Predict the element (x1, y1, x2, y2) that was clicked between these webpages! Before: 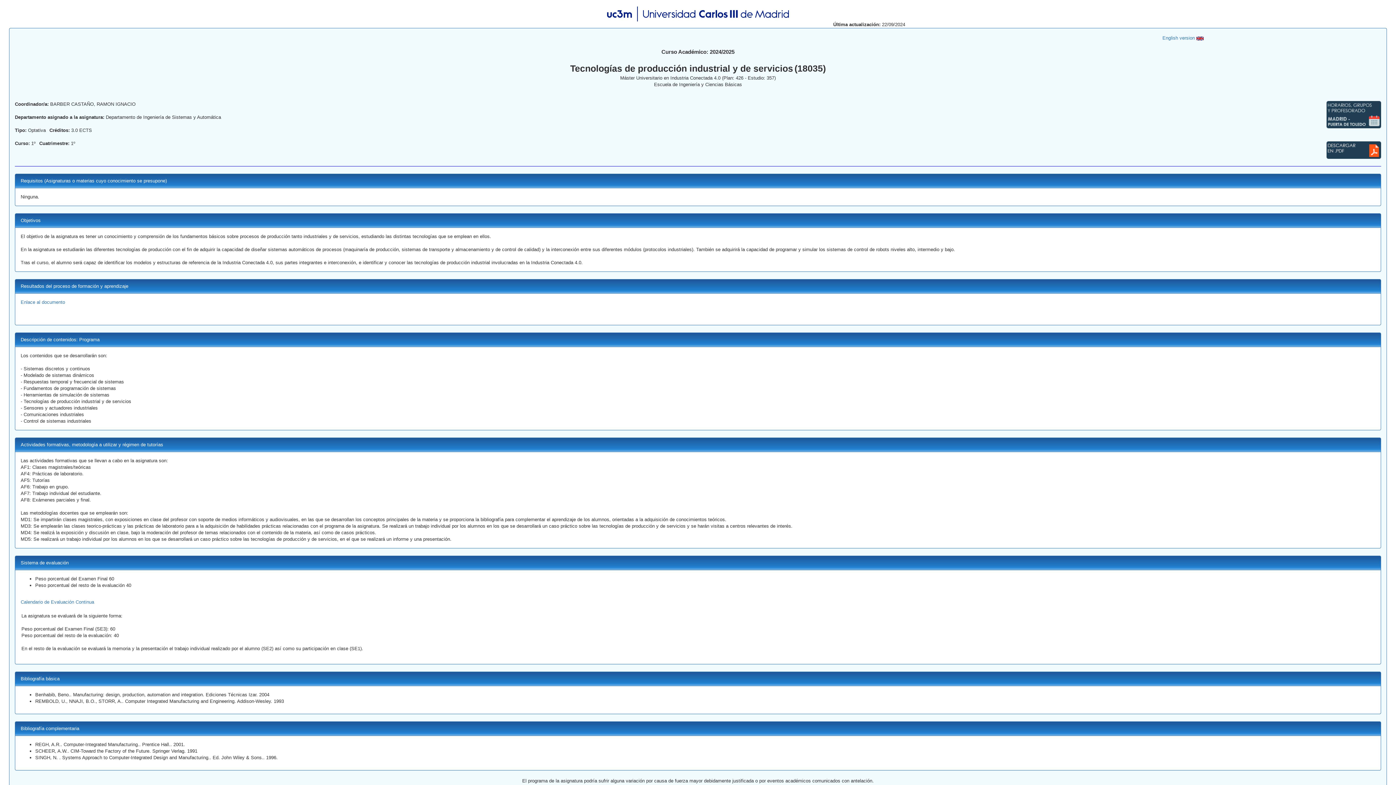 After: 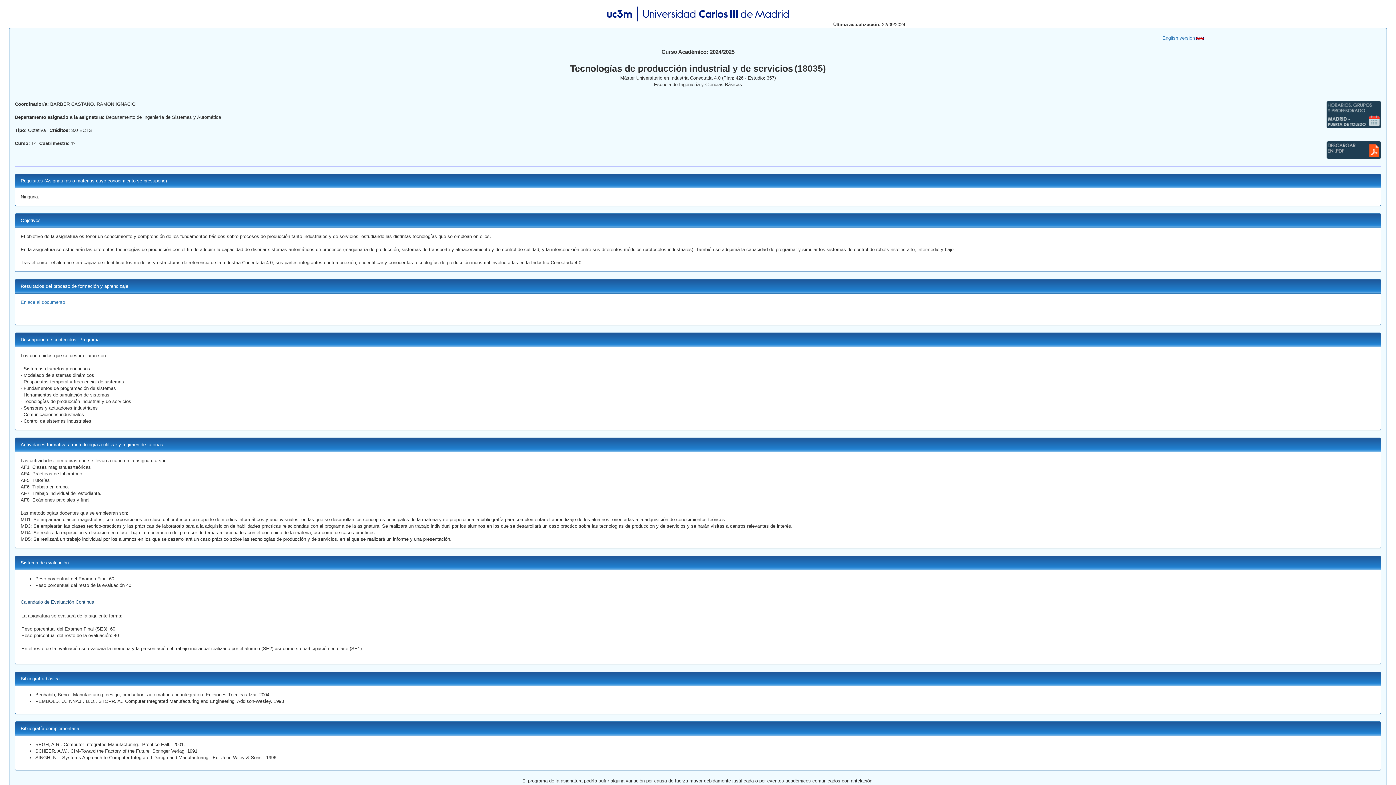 Action: label: Calendario de Evaluación Continua bbox: (20, 599, 94, 605)